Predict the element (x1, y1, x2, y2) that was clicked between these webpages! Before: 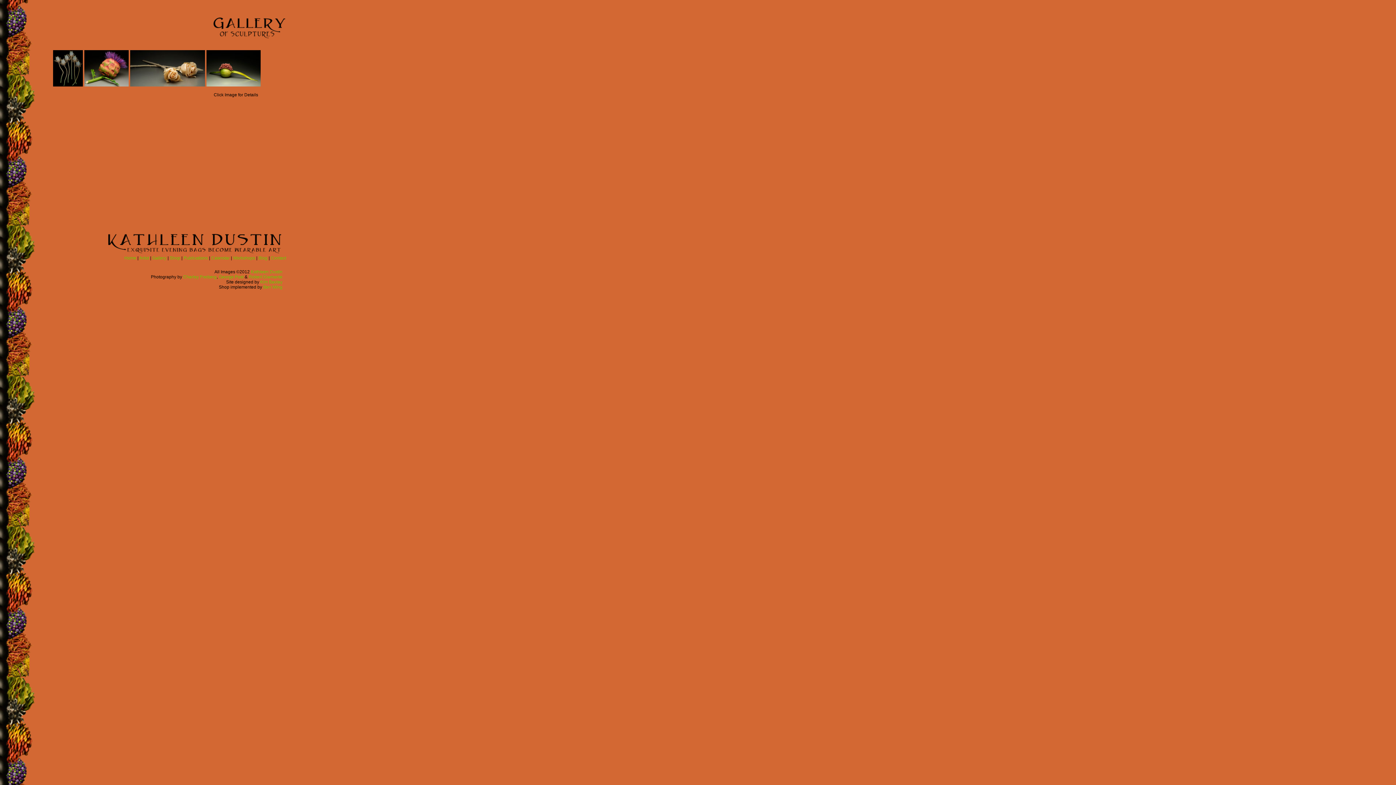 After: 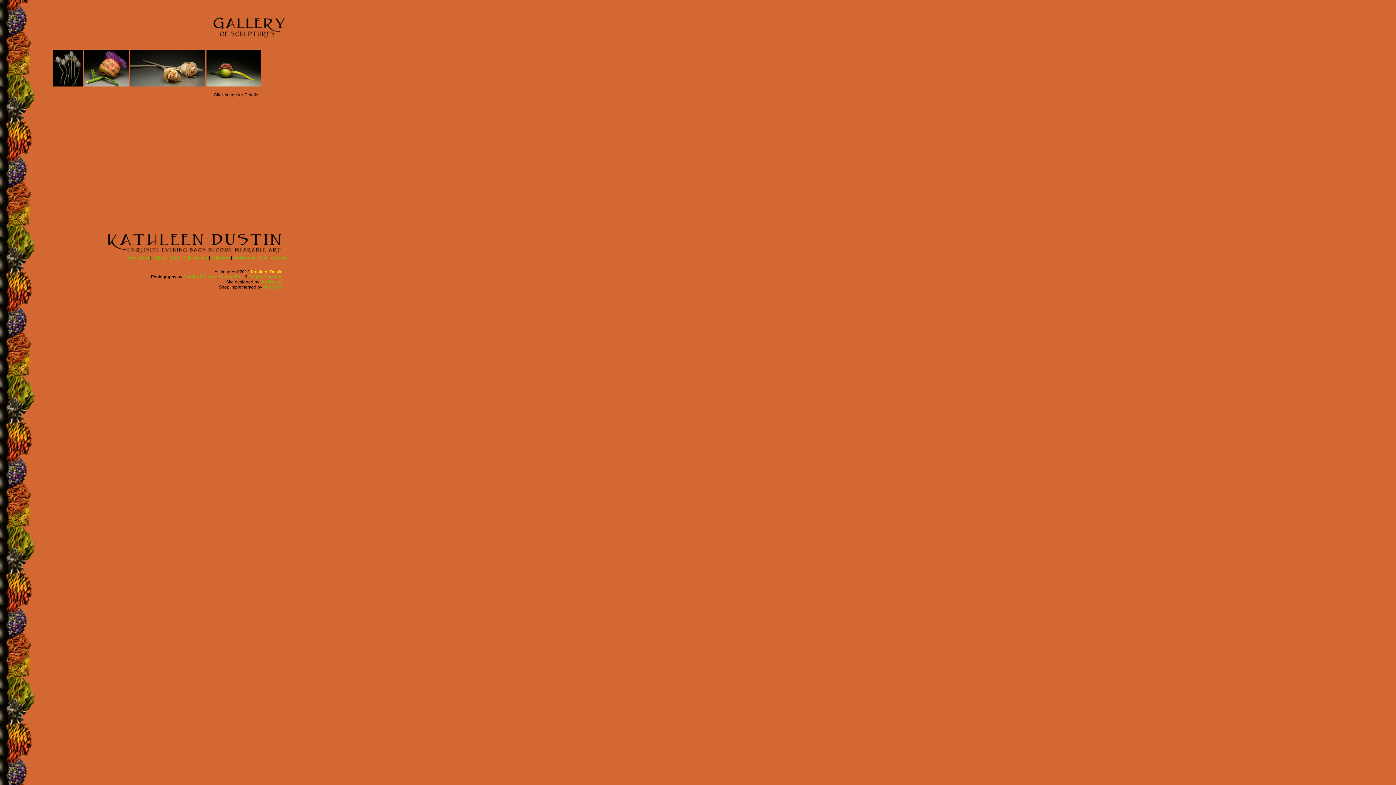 Action: bbox: (250, 269, 282, 274) label: Kathleen Dustin